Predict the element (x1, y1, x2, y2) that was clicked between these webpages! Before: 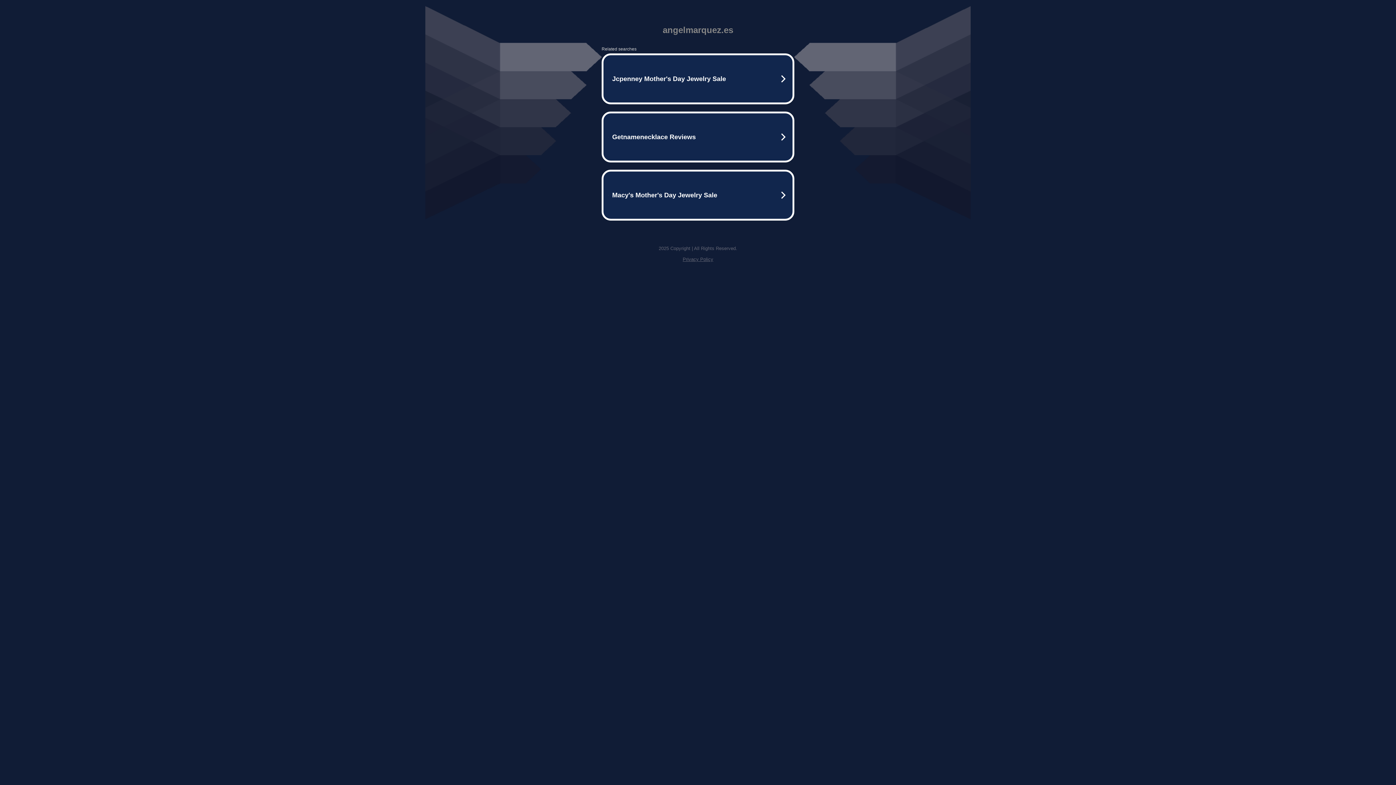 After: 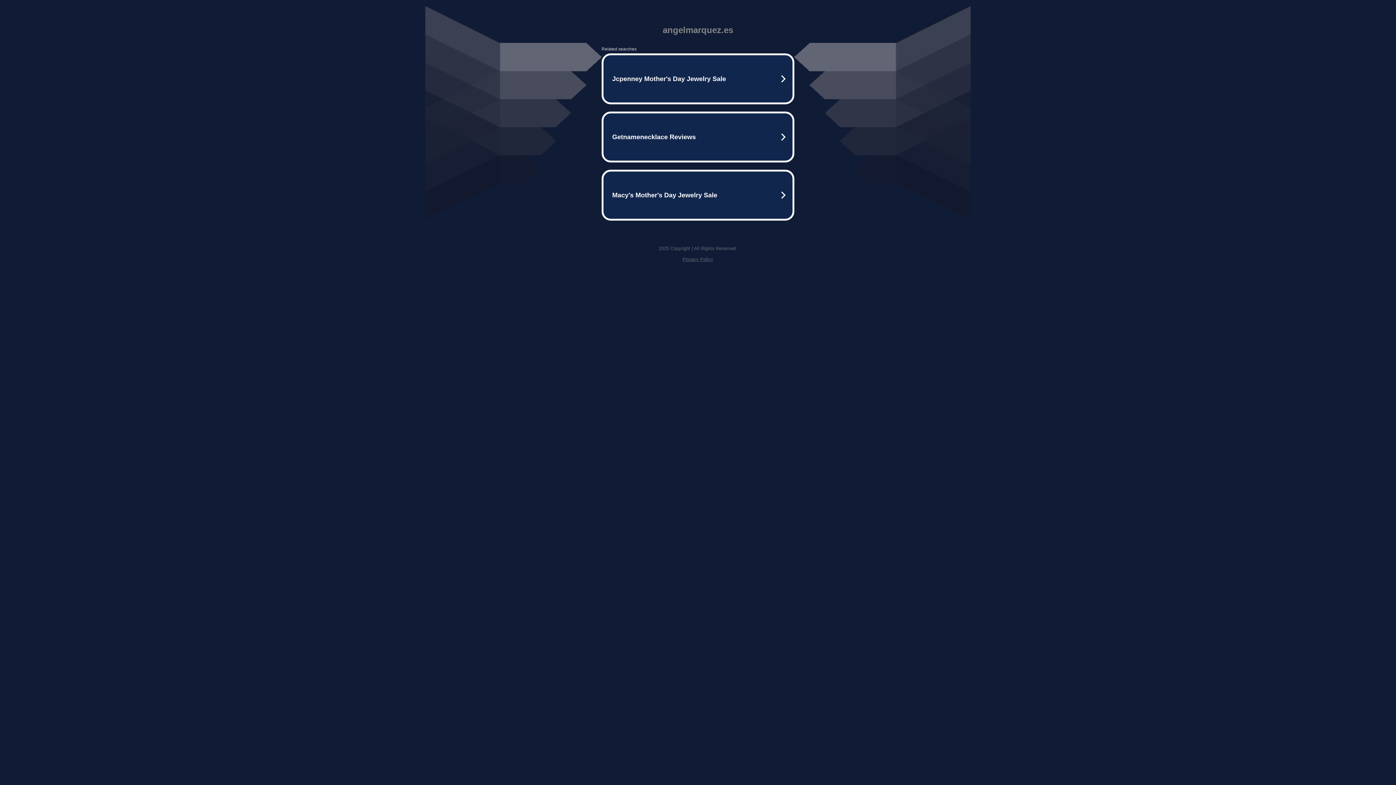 Action: bbox: (682, 256, 713, 262) label: Privacy Policy